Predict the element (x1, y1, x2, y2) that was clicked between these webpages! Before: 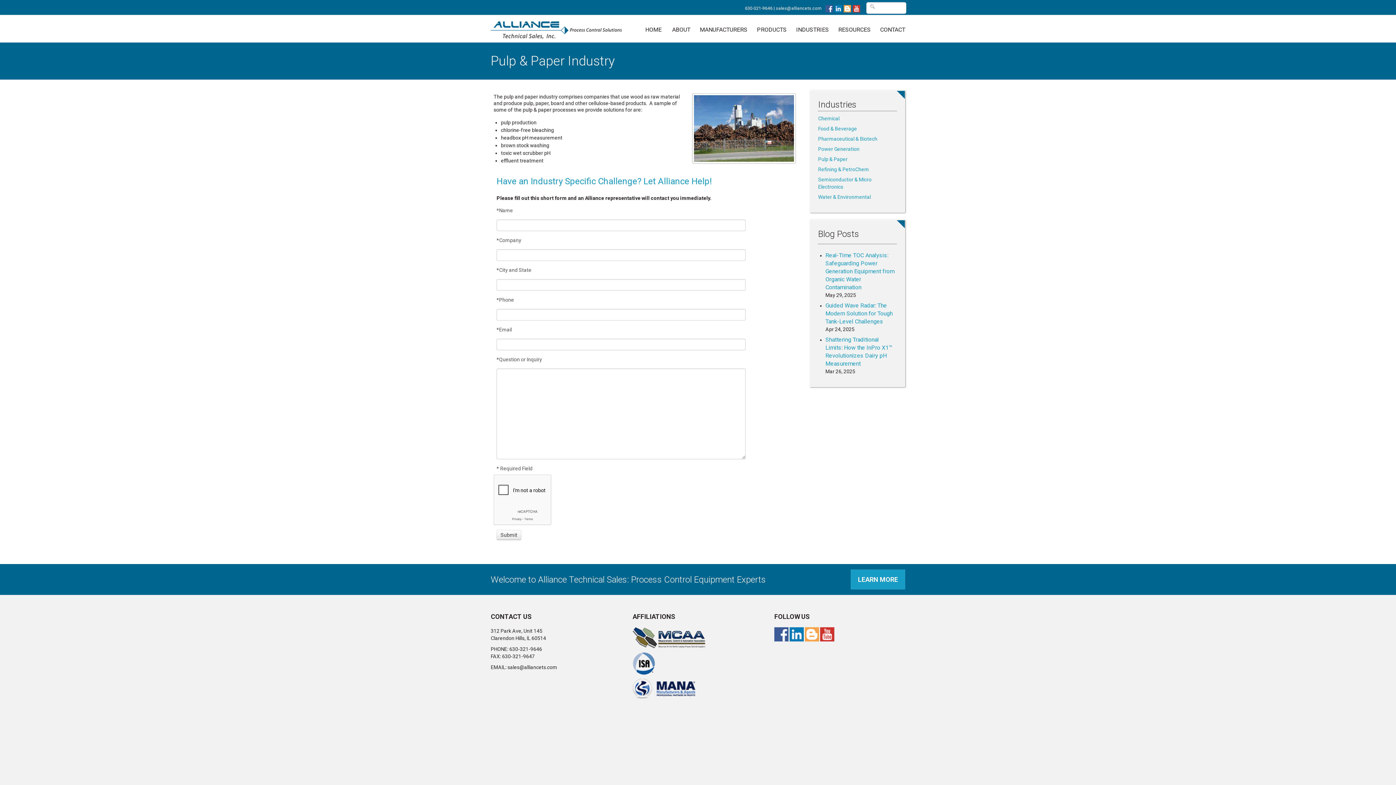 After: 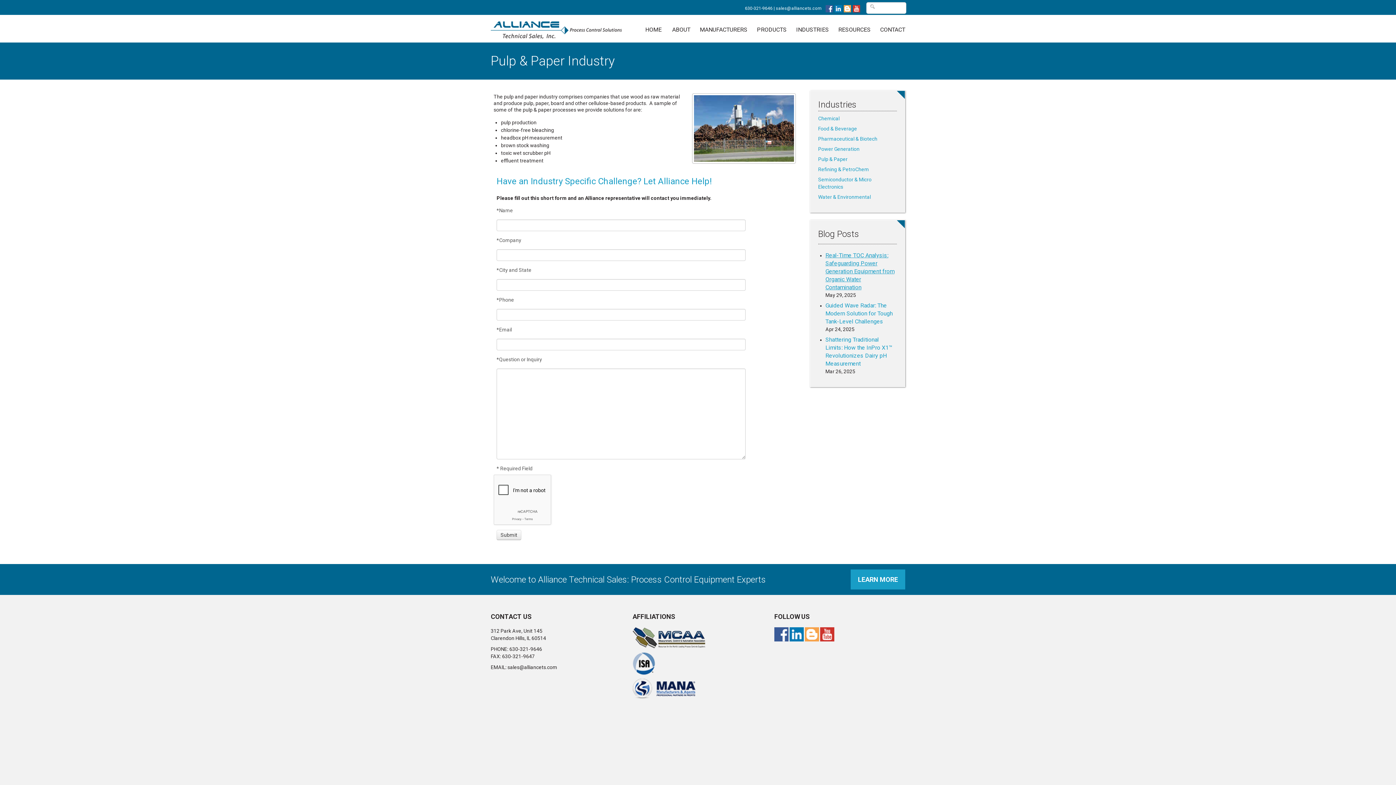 Action: bbox: (825, 251, 894, 290) label: Real-Time TOC Analysis: Safeguarding Power Generation Equipment from Organic Water Contamination